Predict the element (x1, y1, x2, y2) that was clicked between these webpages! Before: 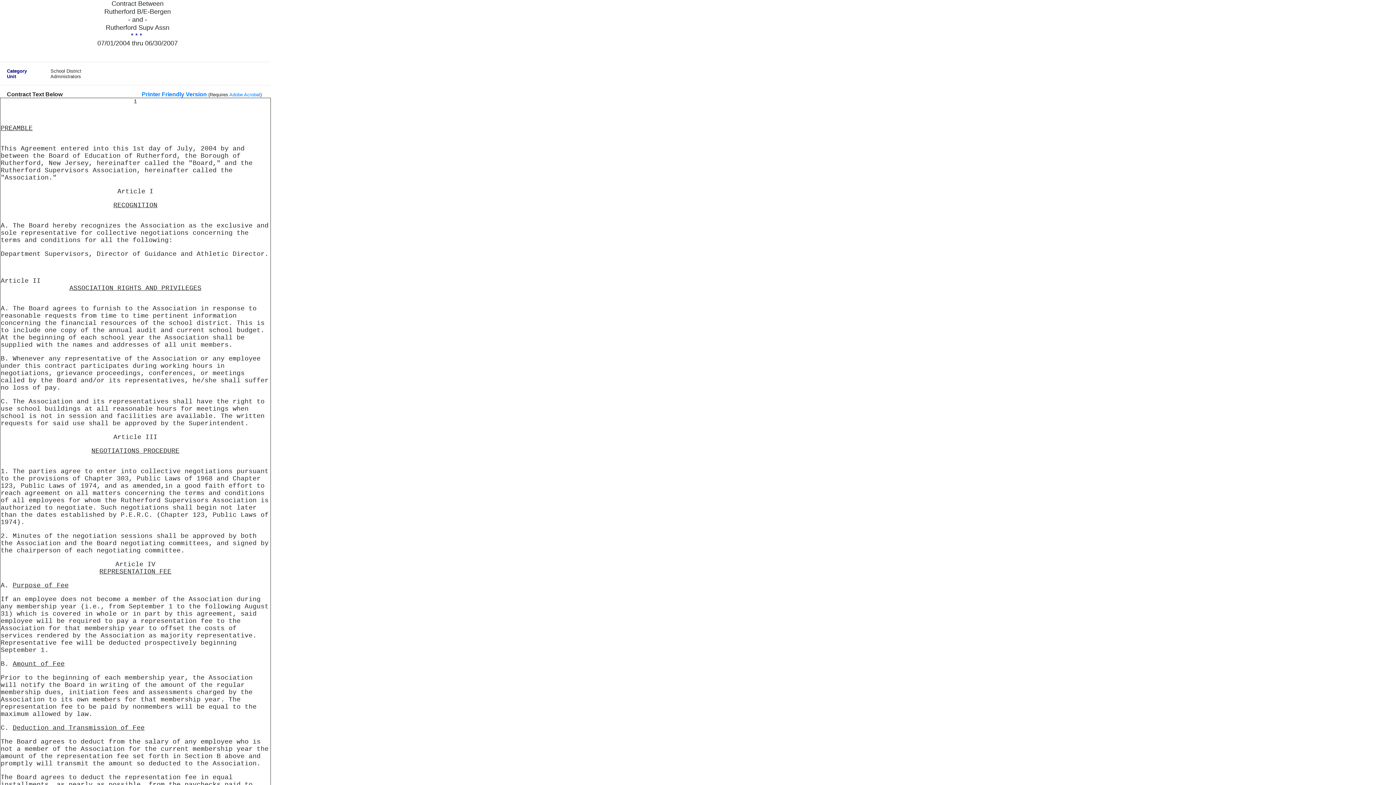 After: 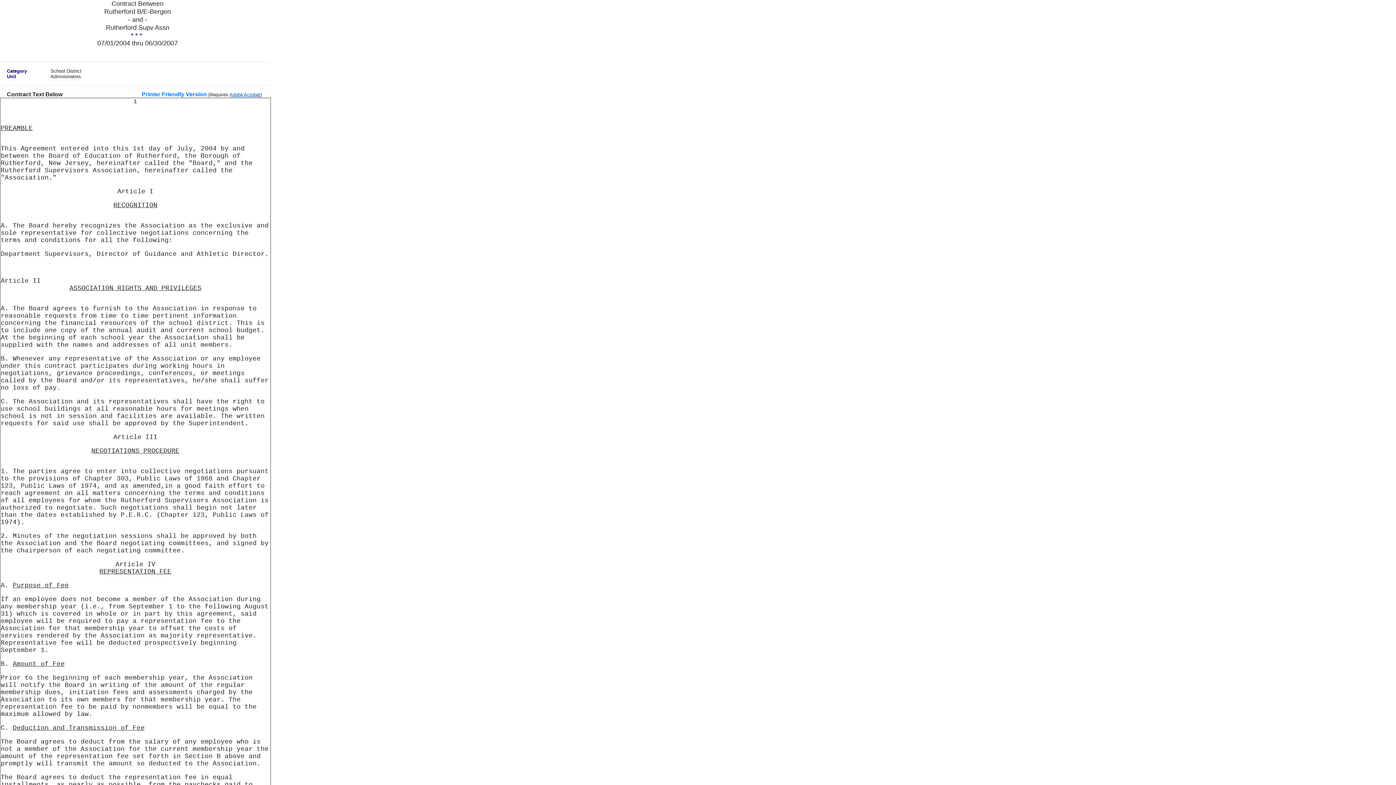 Action: label: Adobe Acrobat bbox: (229, 92, 260, 97)